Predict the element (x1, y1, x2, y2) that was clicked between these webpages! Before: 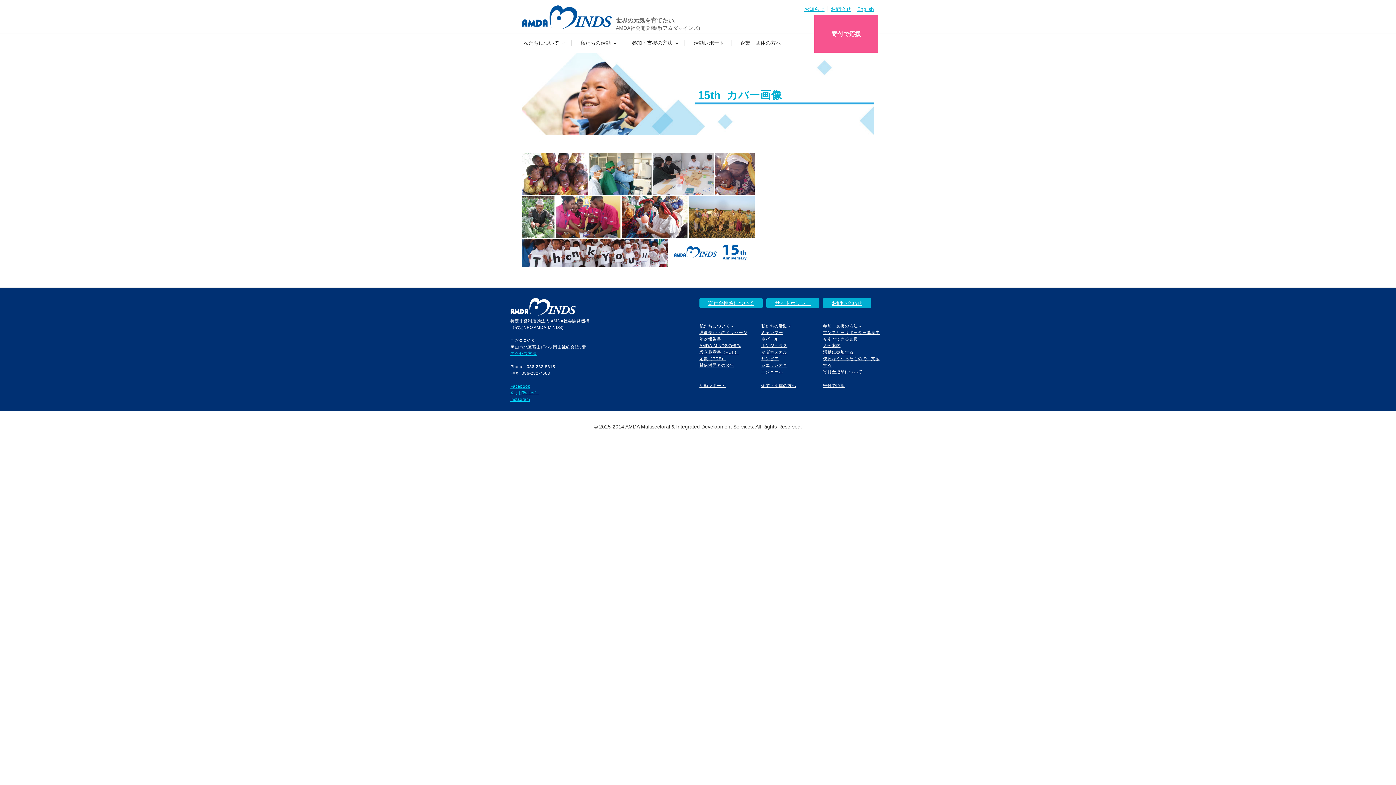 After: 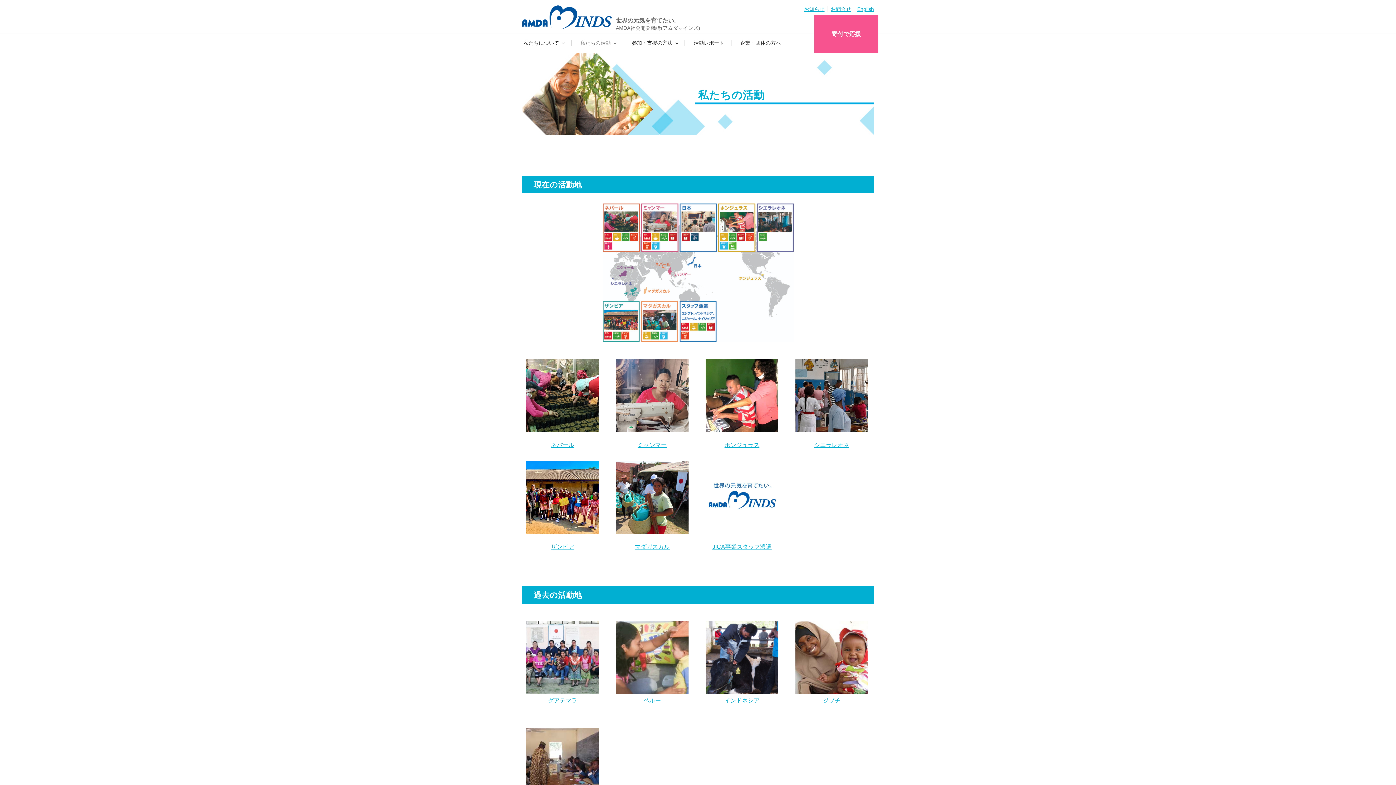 Action: bbox: (761, 323, 791, 328) label: 私たちの活動